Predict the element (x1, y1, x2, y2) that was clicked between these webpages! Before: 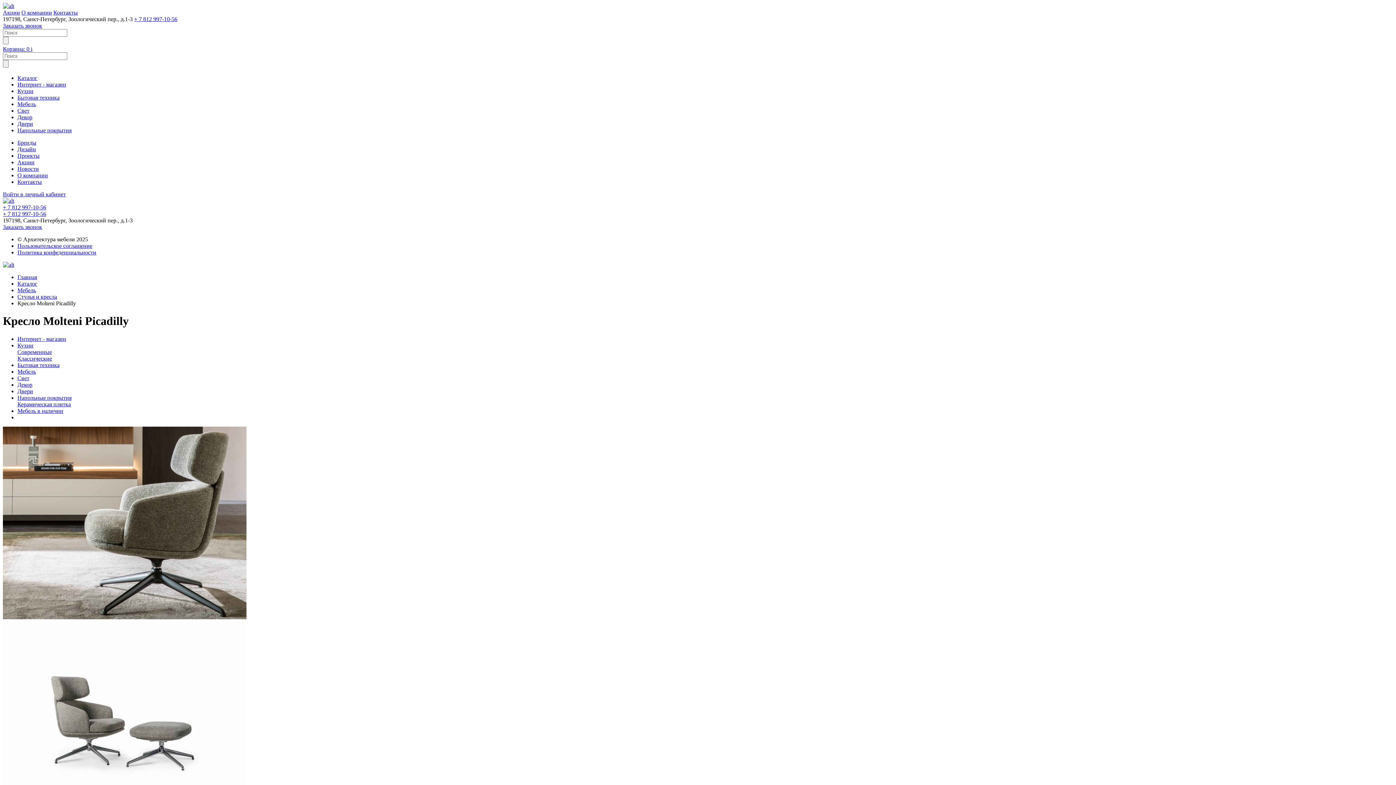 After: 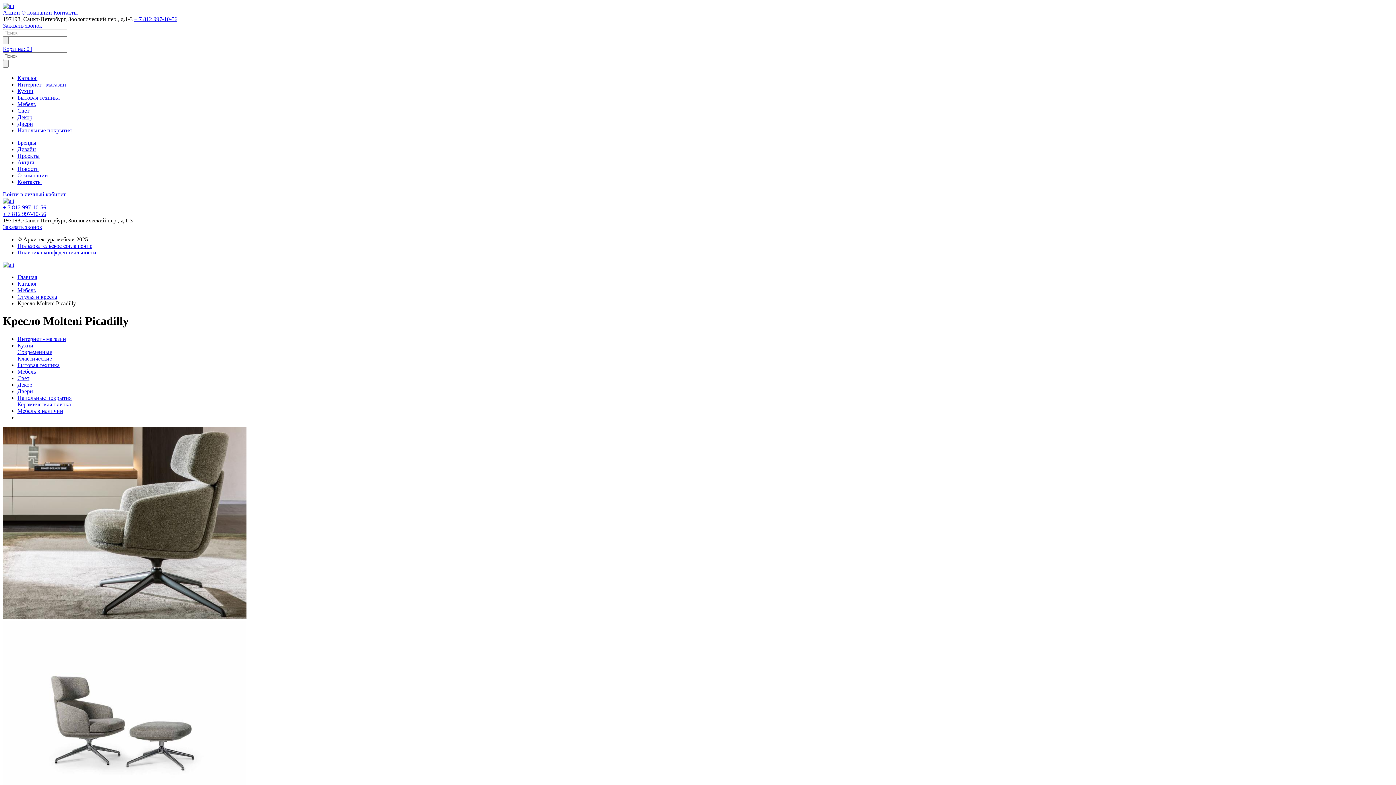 Action: label: + 7 812 997-10-56 bbox: (2, 204, 46, 210)